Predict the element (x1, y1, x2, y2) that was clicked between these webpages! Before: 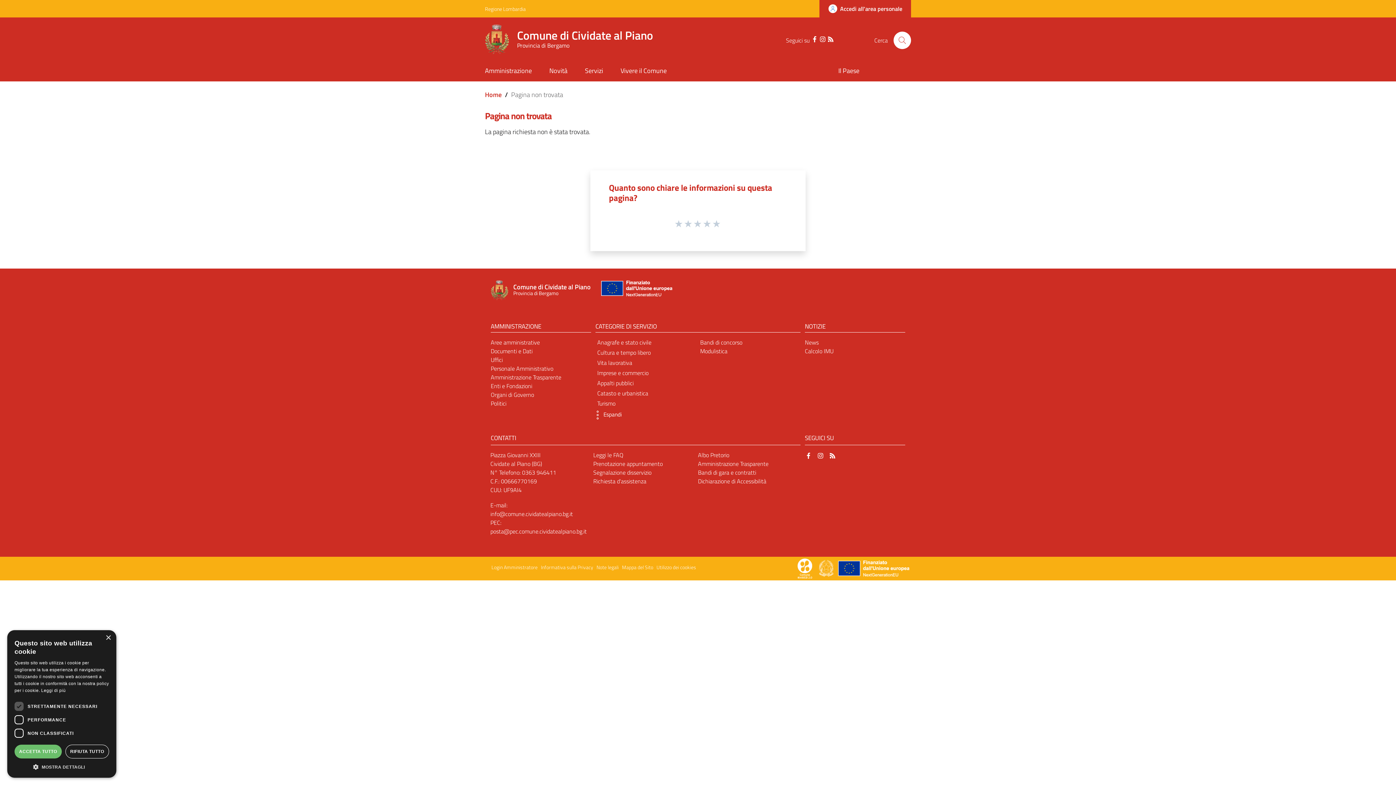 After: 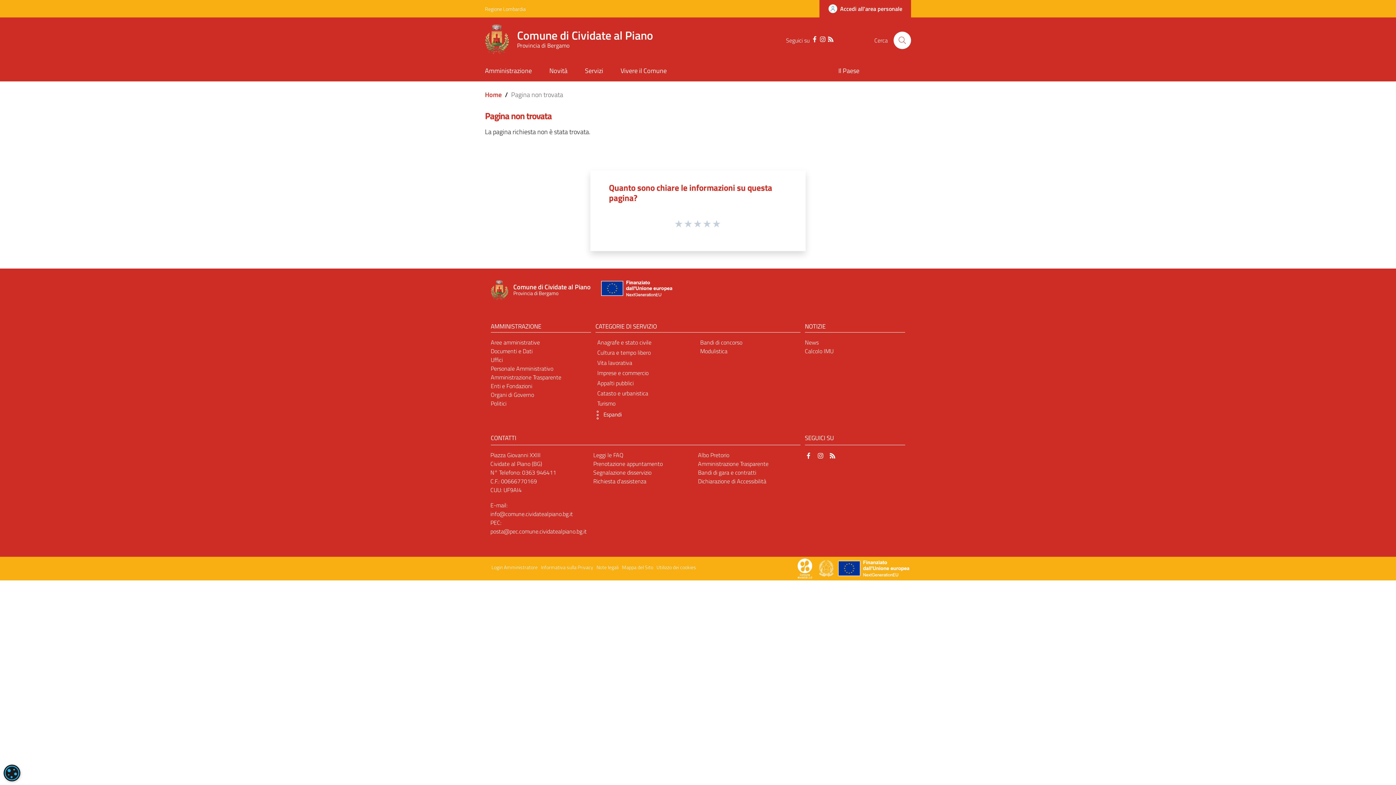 Action: label: ACCETTA TUTTO bbox: (14, 745, 61, 758)